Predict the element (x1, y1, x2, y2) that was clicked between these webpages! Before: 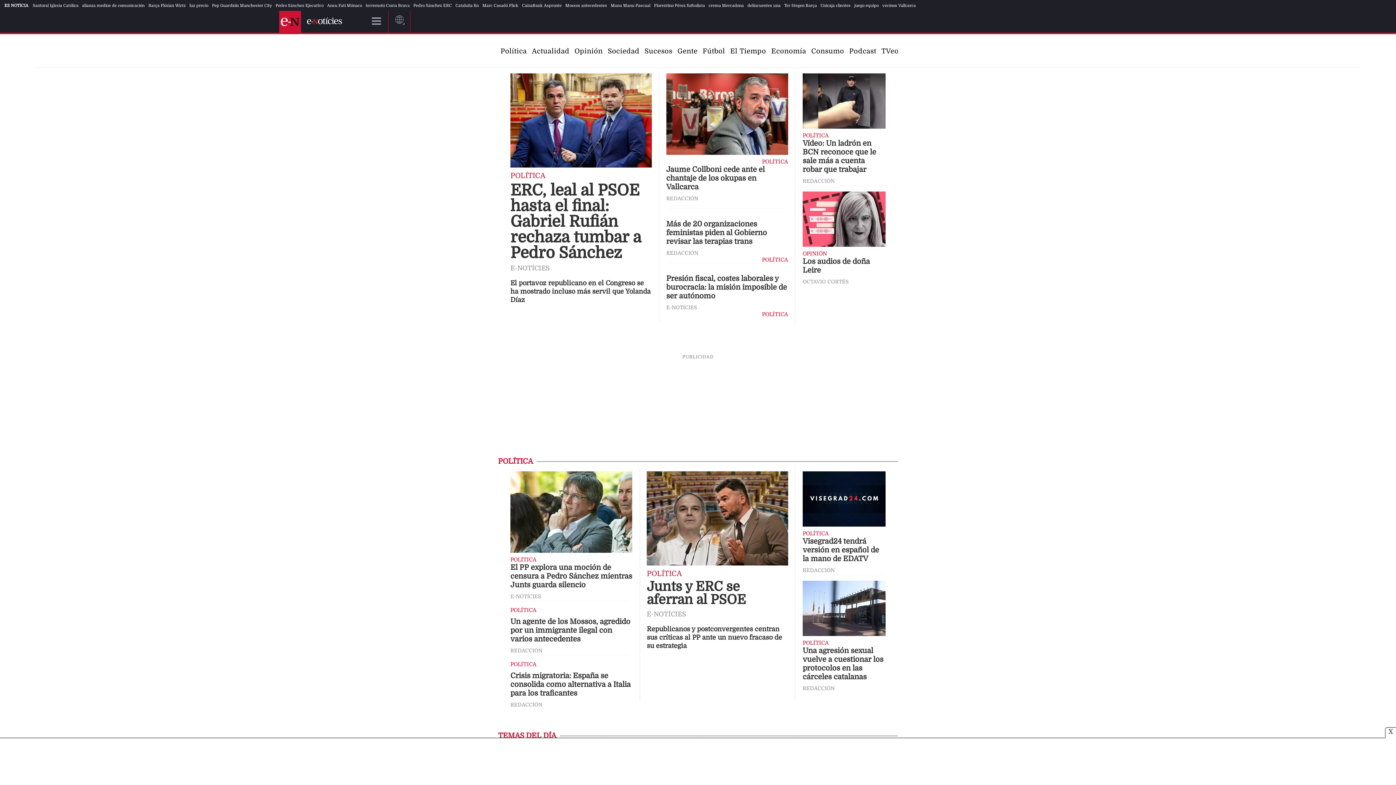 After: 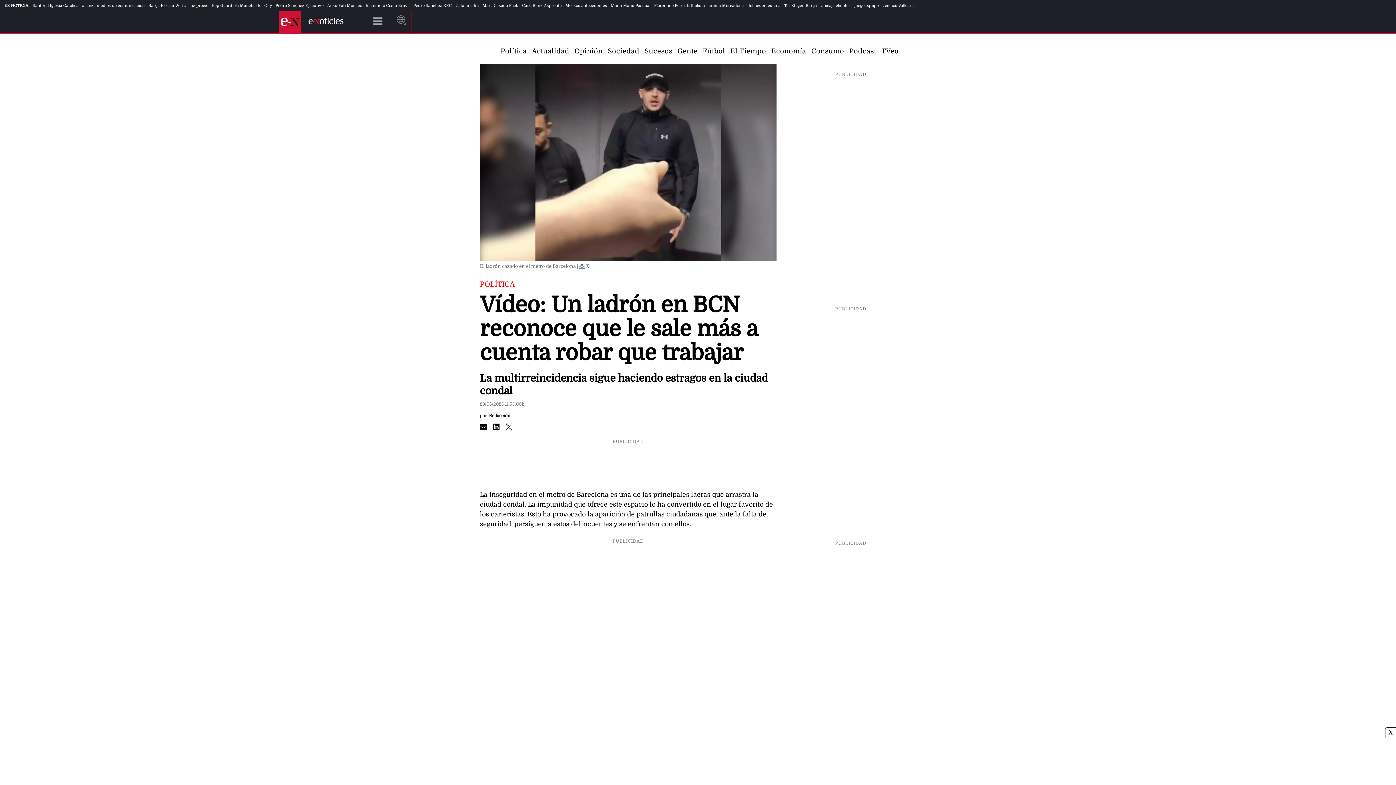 Action: bbox: (802, 139, 885, 174) label: Vídeo: Un ladrón en BCN reconoce que le sale más a cuenta robar que trabajar